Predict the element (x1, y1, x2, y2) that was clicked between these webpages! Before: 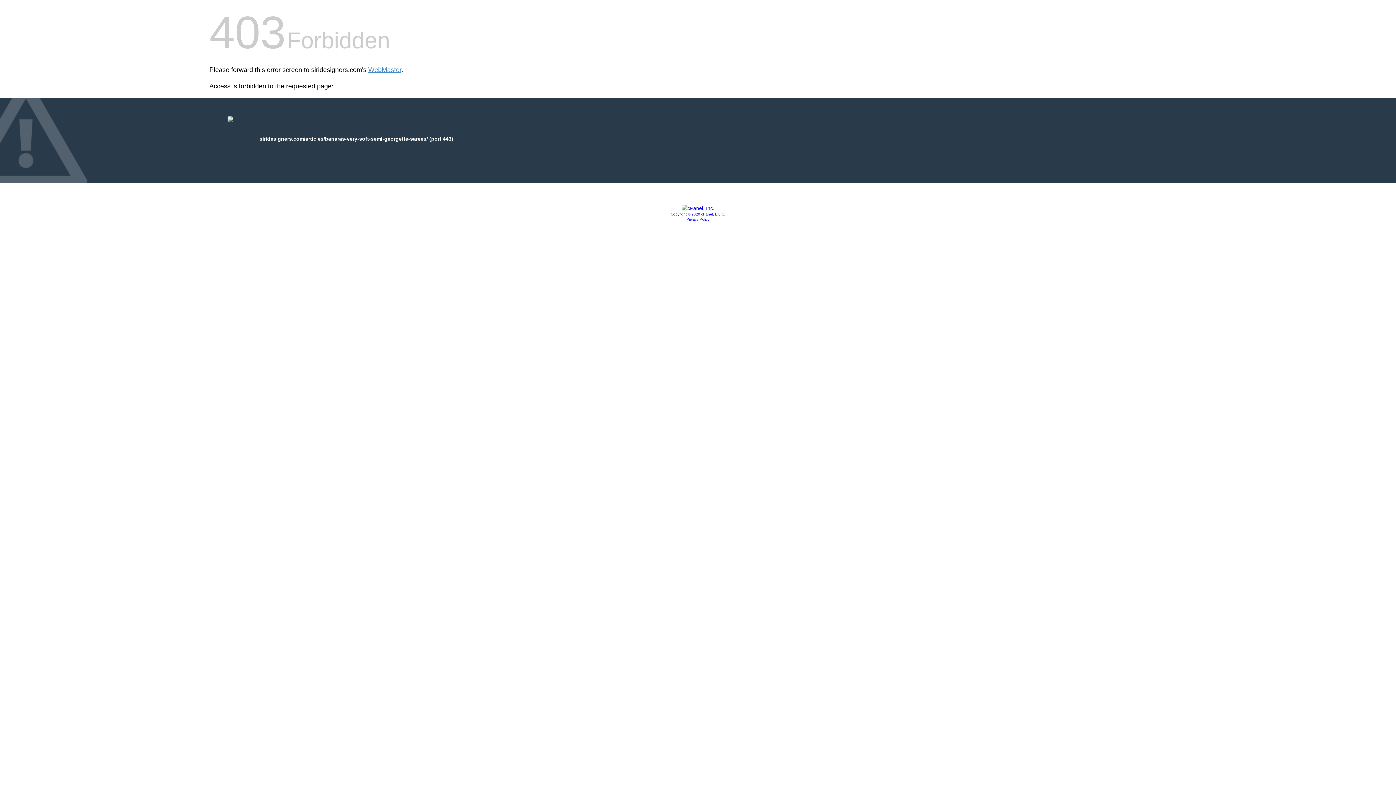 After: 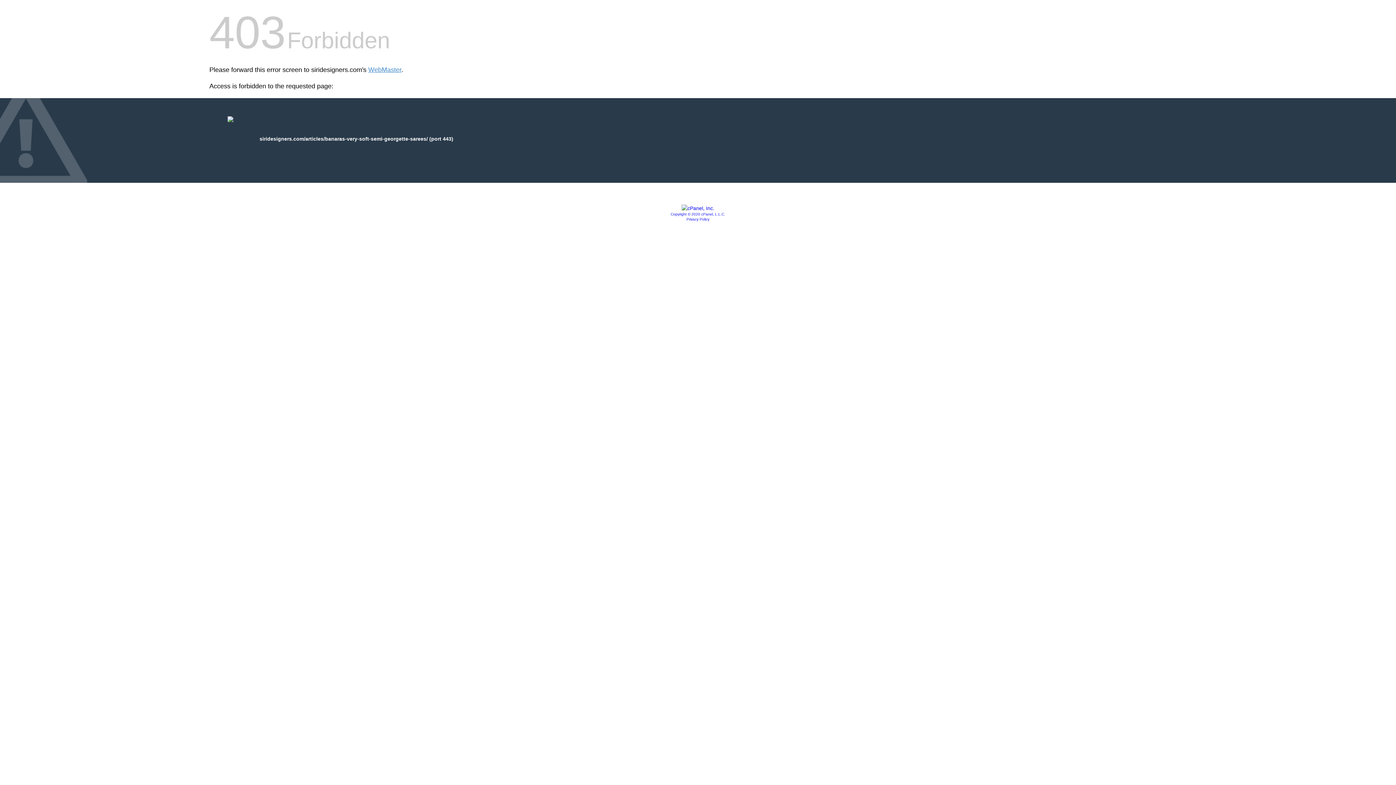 Action: bbox: (670, 212, 725, 216) label: Copyright © 2020 cPanel, L.L.C.